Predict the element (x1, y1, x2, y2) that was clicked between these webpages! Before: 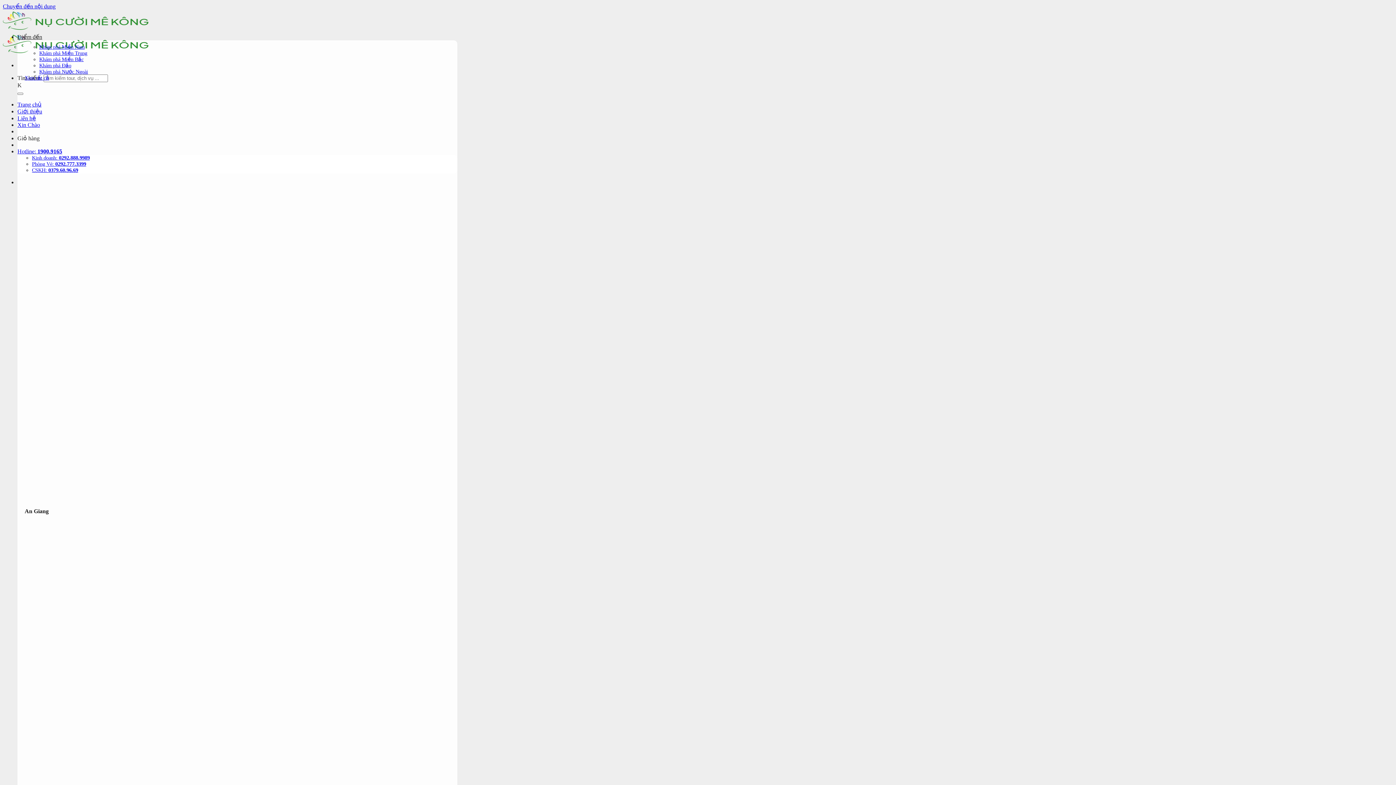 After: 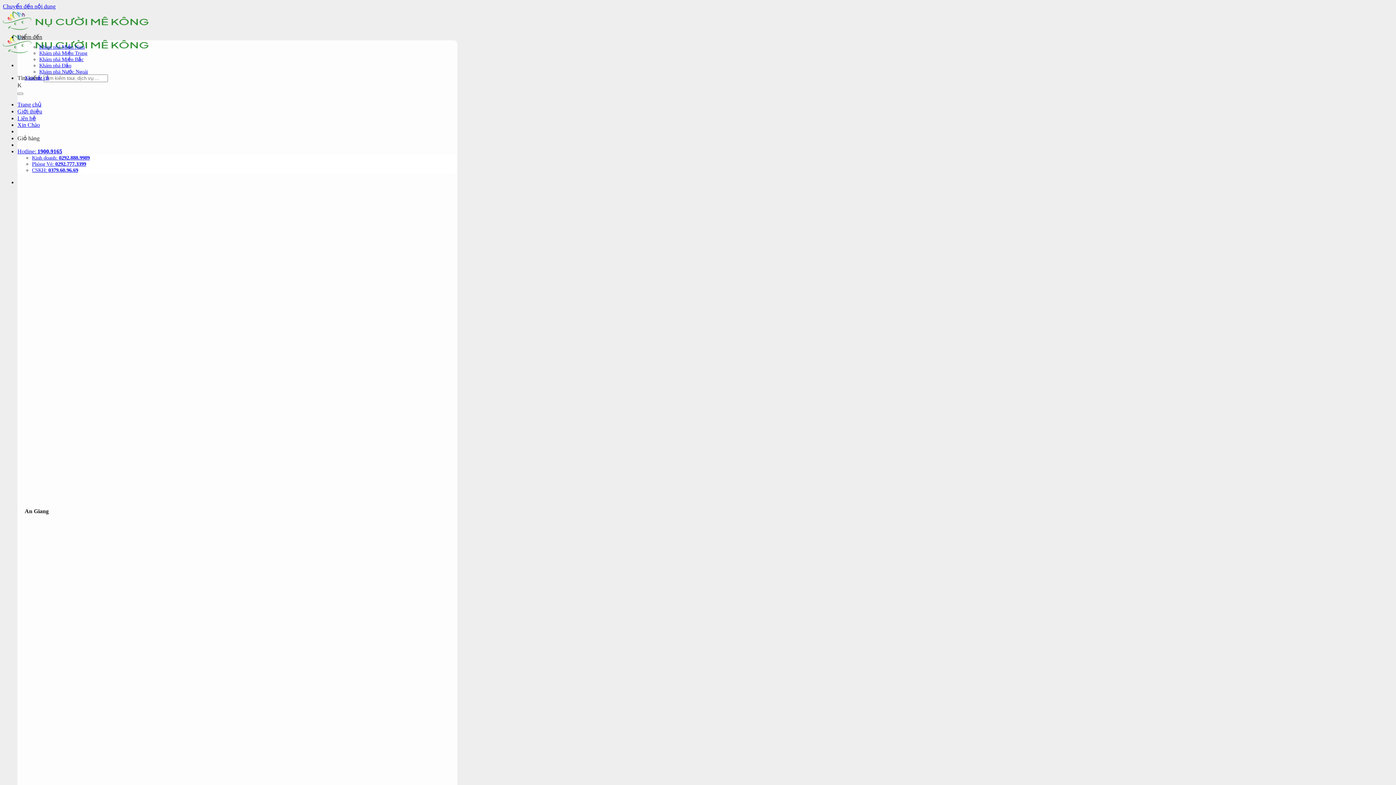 Action: label: Giới thiệu bbox: (17, 108, 42, 114)